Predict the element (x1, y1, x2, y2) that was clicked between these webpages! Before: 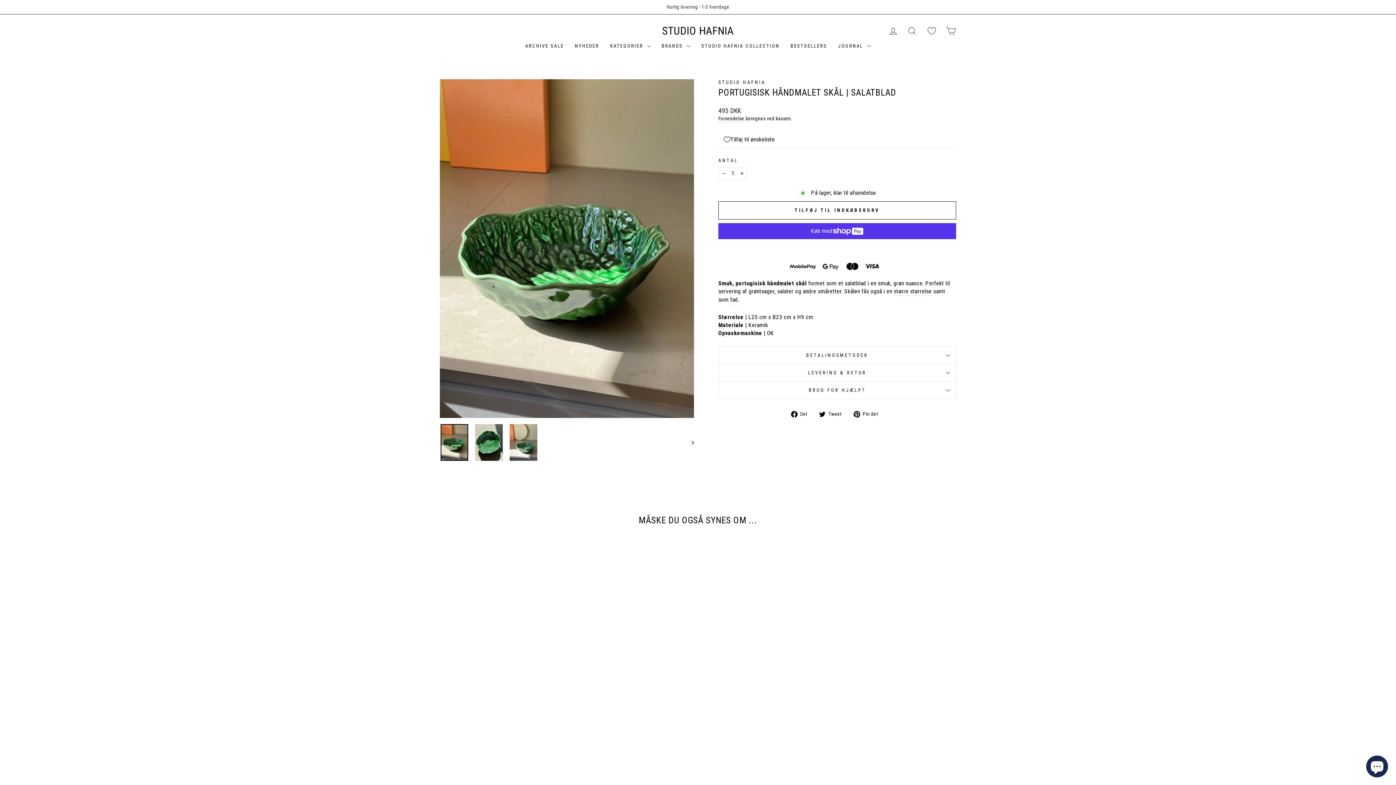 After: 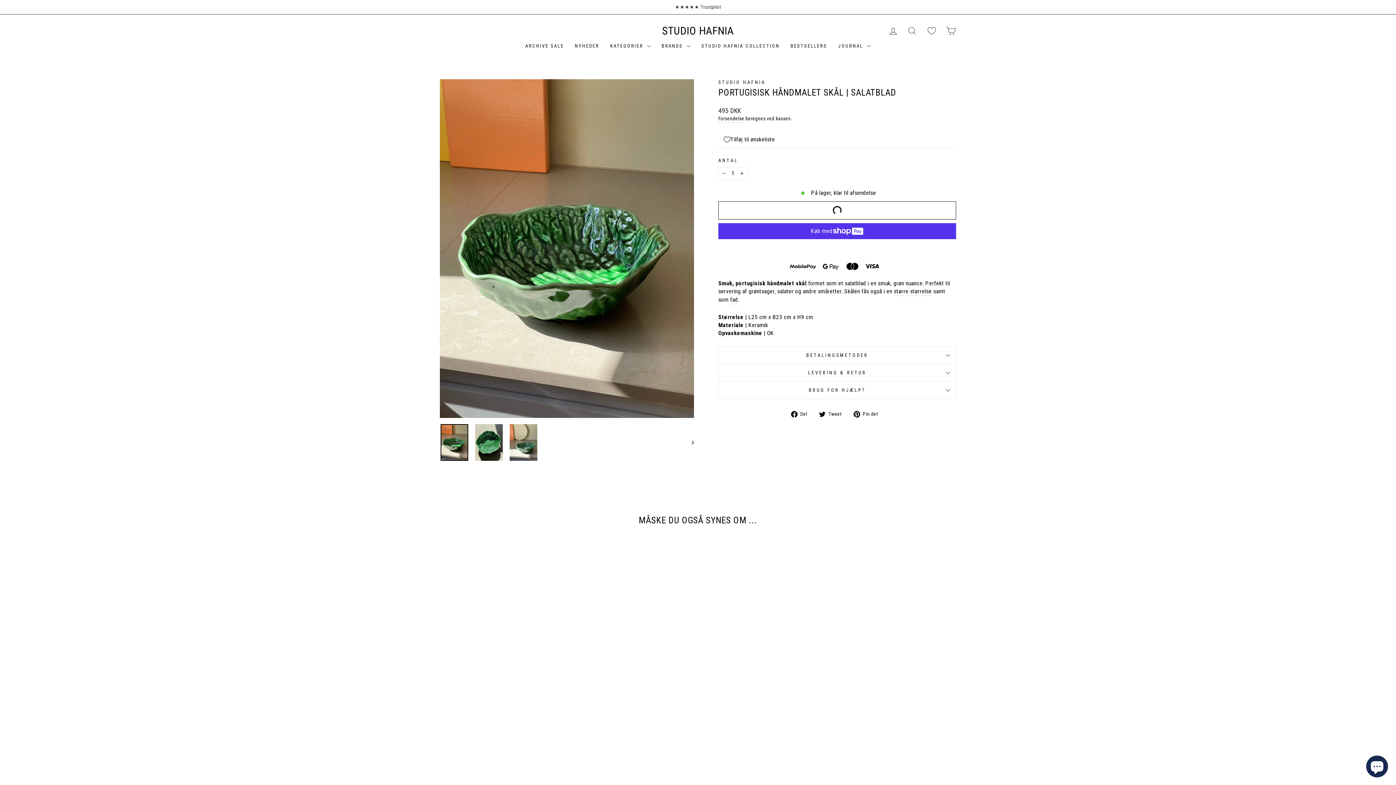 Action: bbox: (718, 201, 956, 219) label: TILFØJ TIL INDKØBSKURV